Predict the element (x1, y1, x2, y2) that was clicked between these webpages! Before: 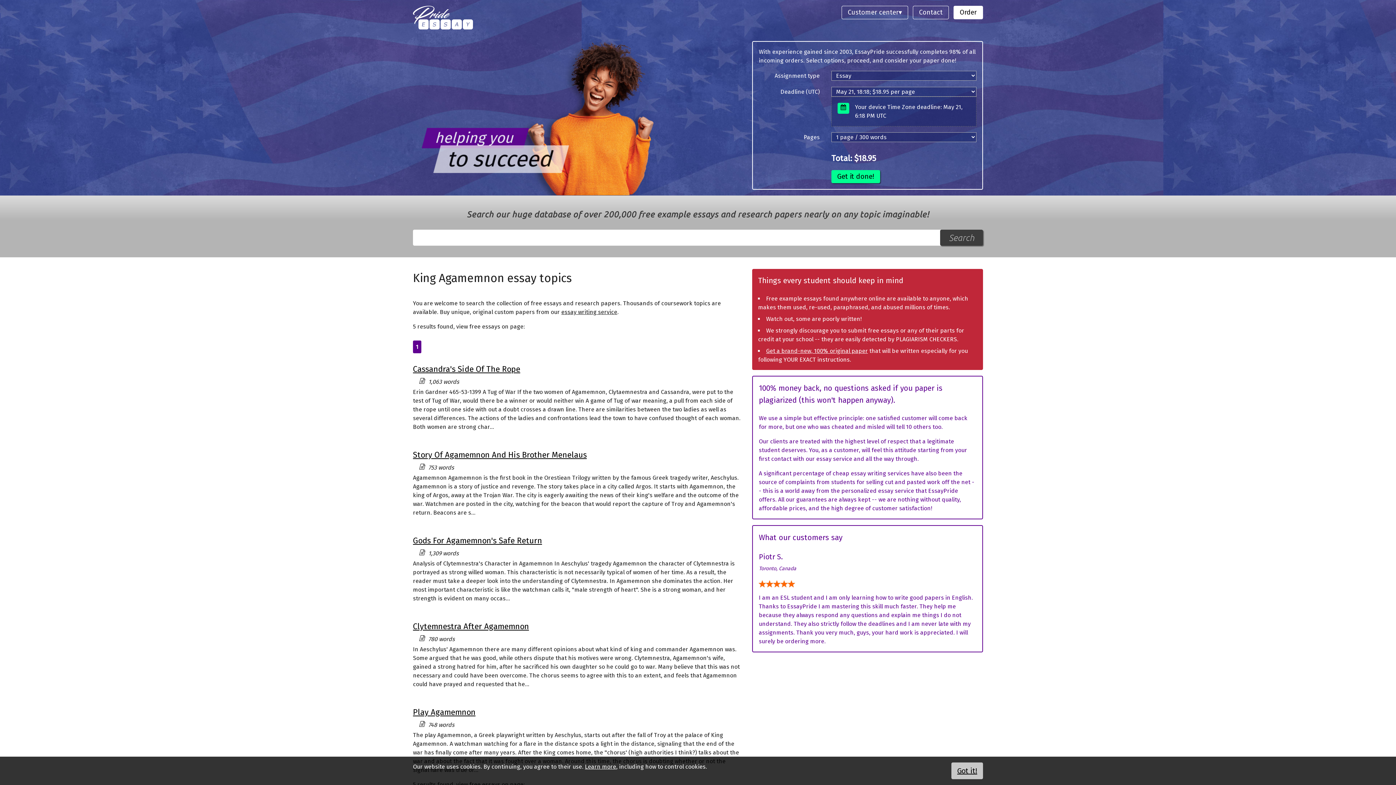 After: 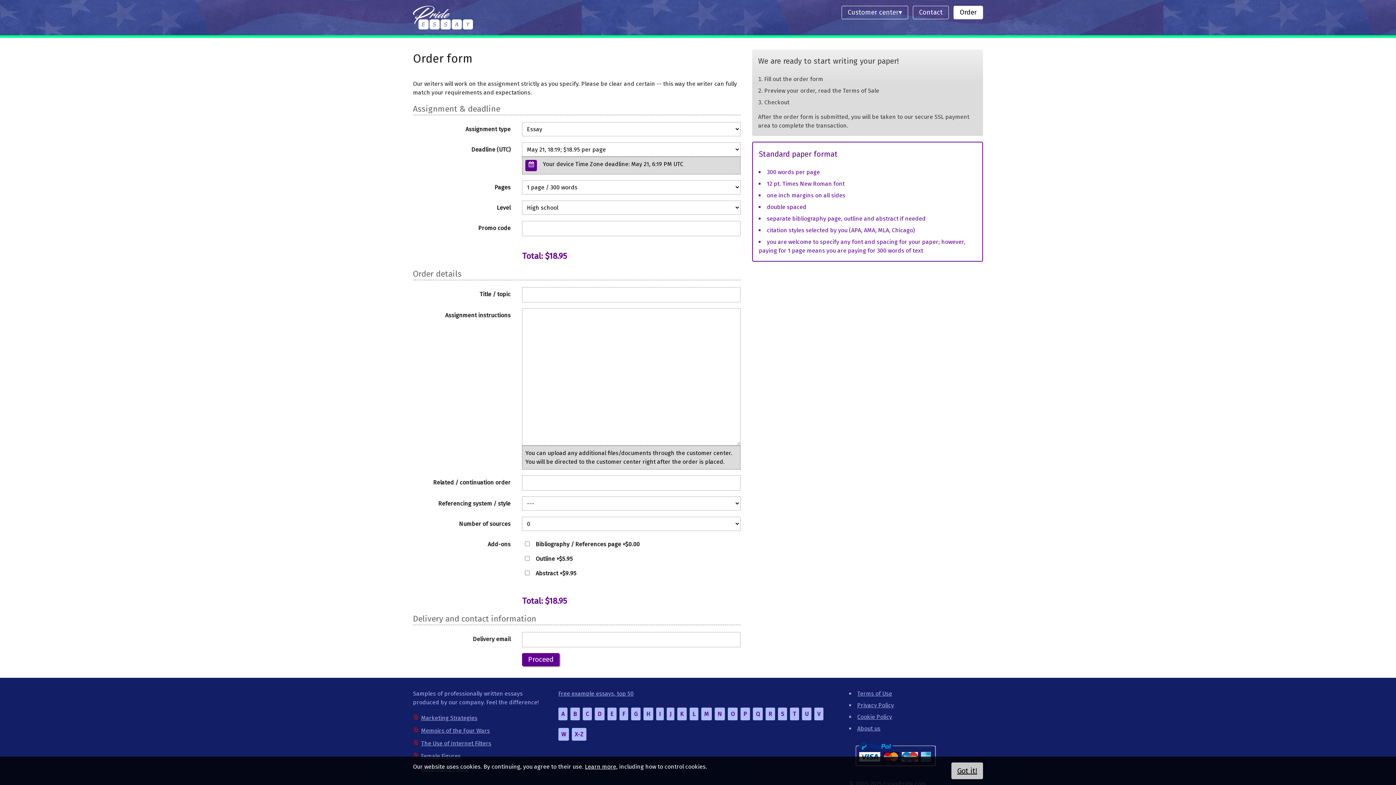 Action: bbox: (831, 170, 880, 183) label: Get it done!